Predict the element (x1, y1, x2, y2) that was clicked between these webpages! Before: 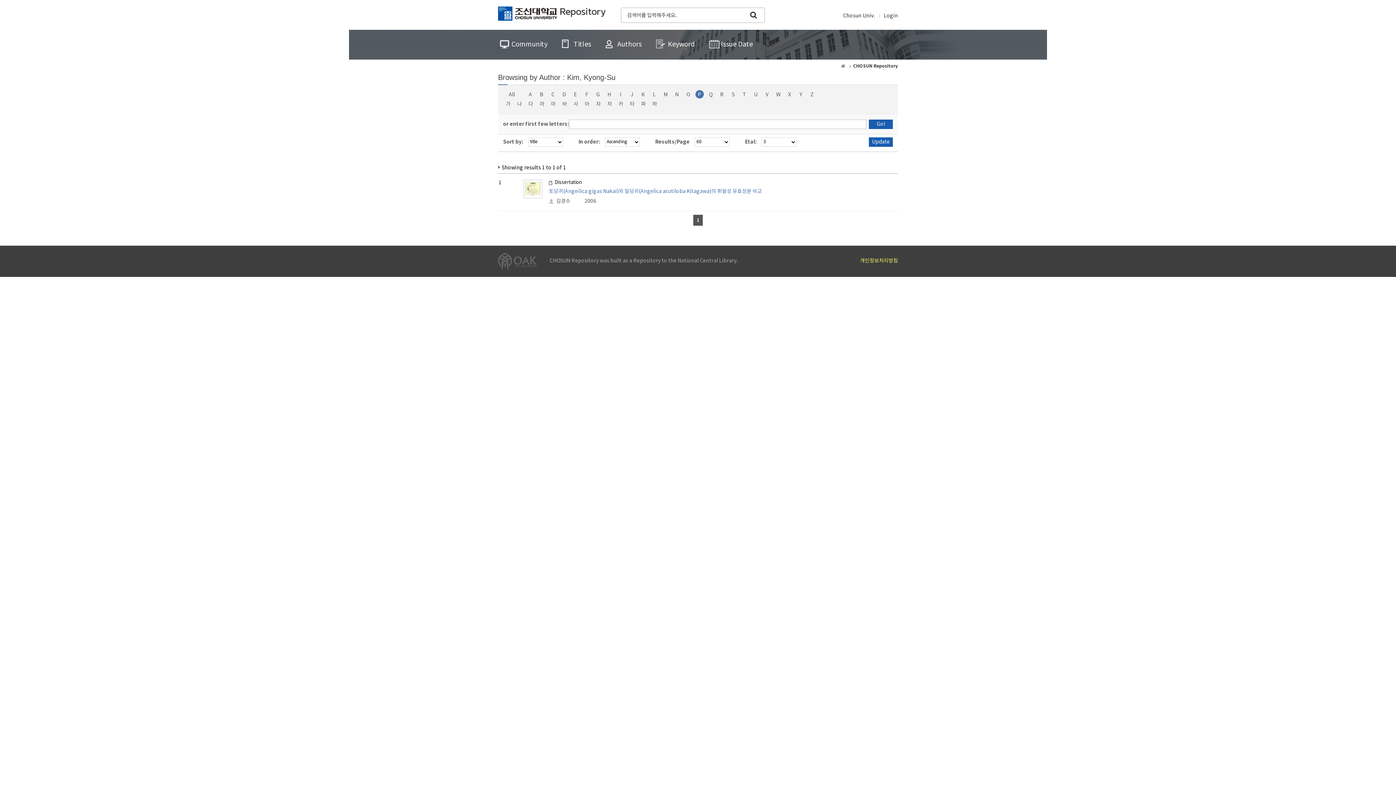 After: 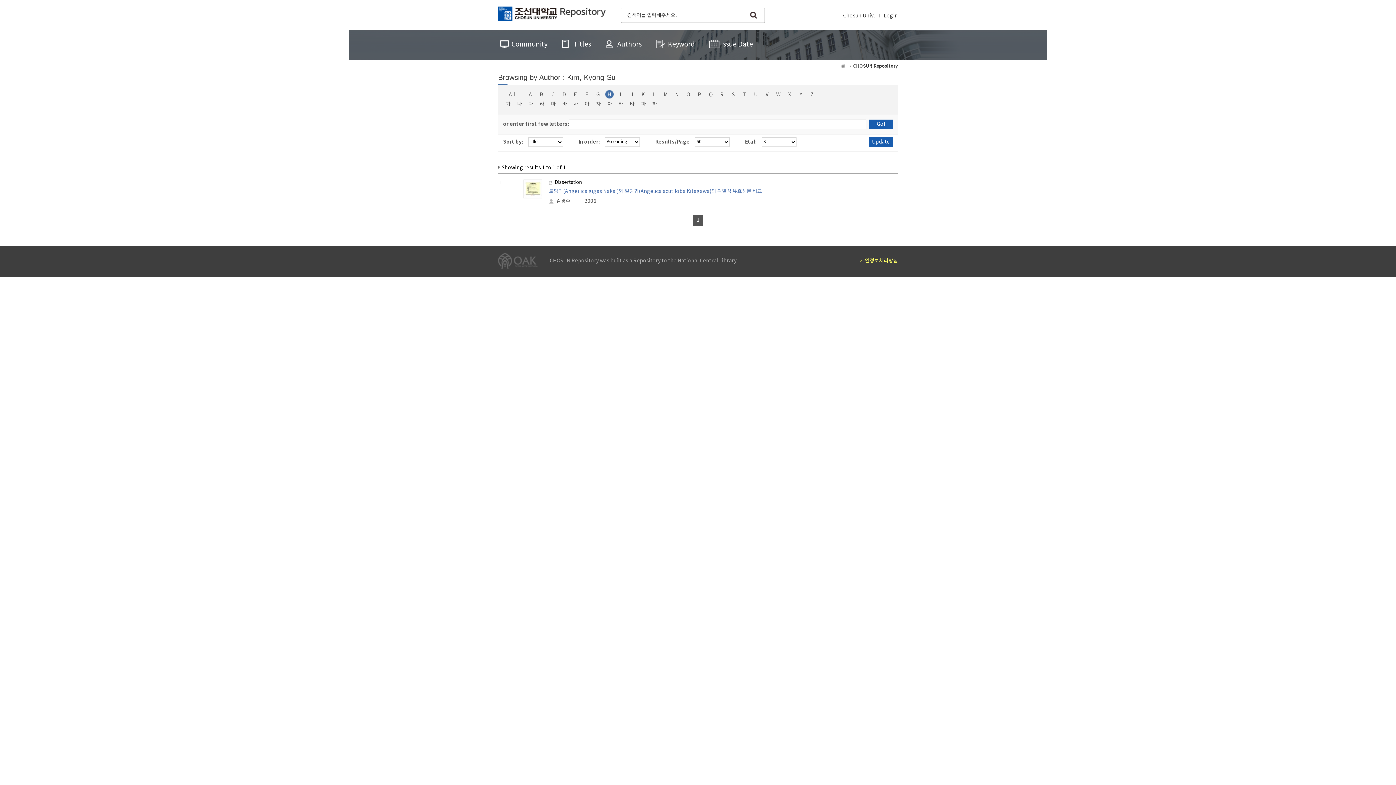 Action: label: H bbox: (604, 90, 614, 99)